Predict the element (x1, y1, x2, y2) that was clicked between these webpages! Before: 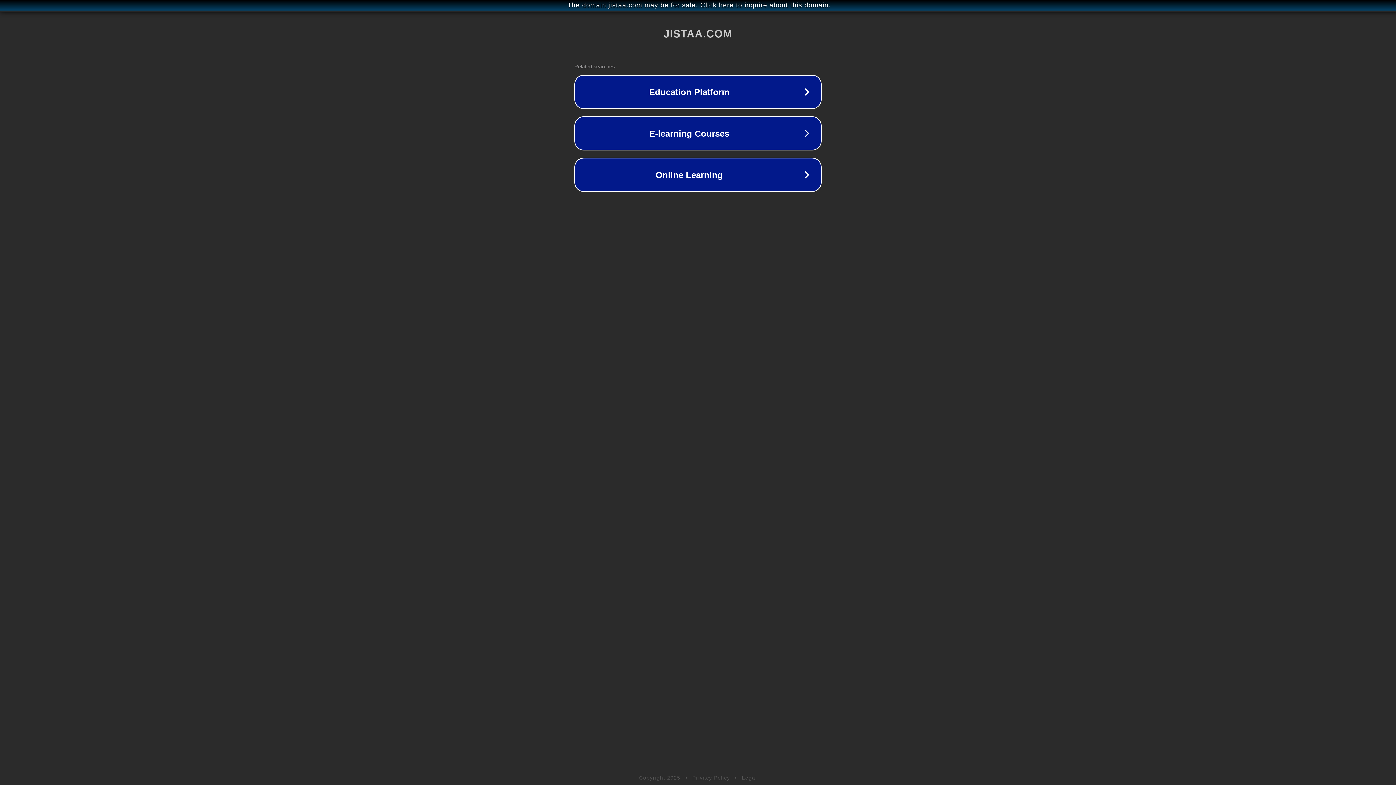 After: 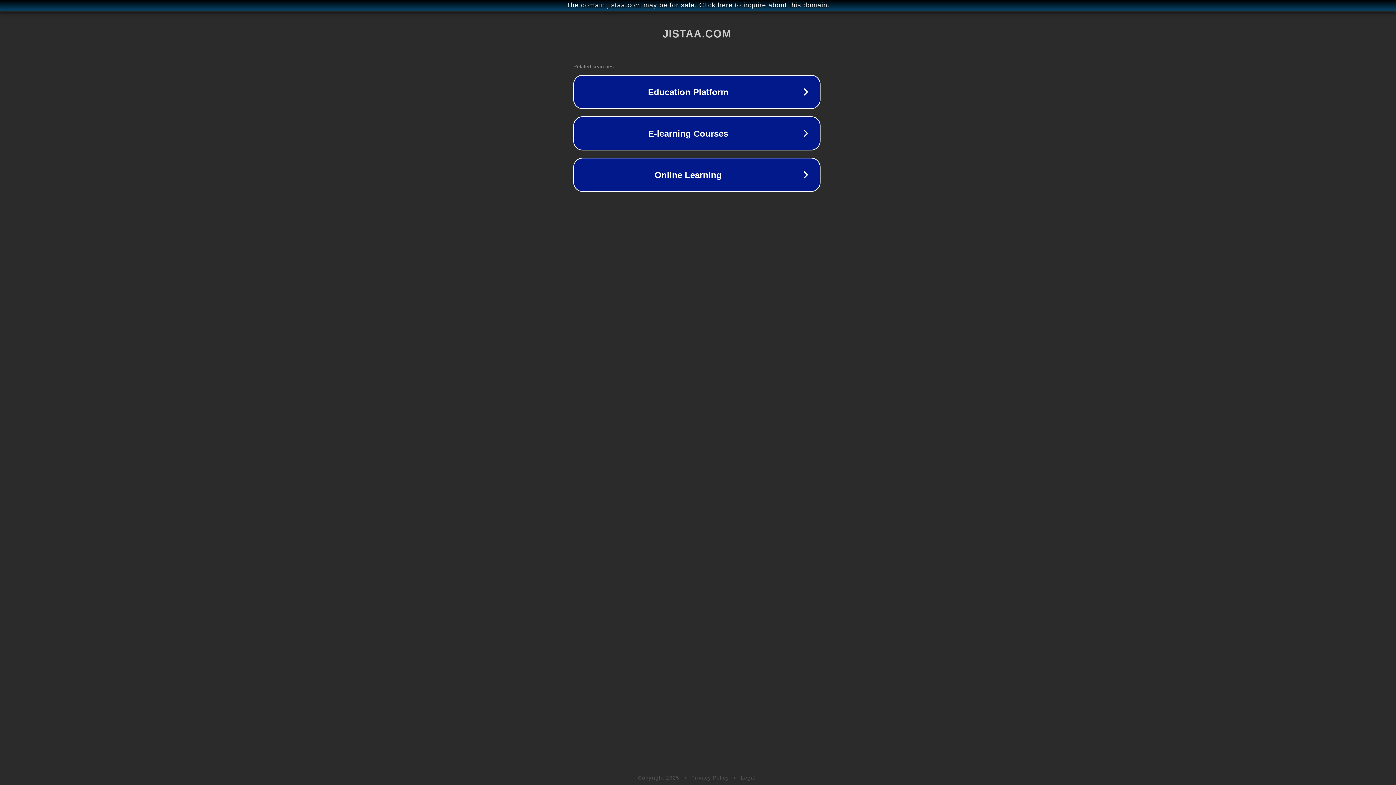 Action: bbox: (1, 1, 1397, 9) label: The domain jistaa.com may be for sale. Click here to inquire about this domain.